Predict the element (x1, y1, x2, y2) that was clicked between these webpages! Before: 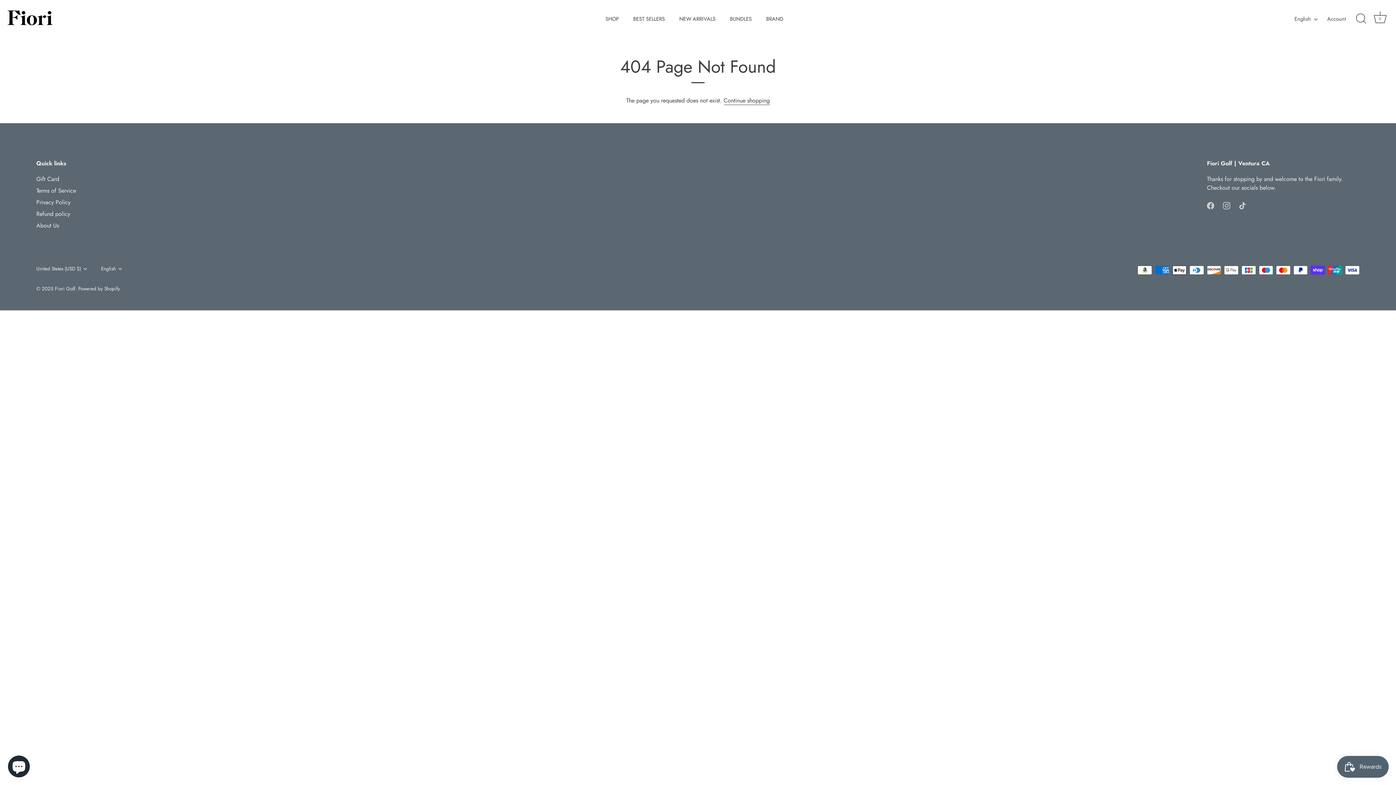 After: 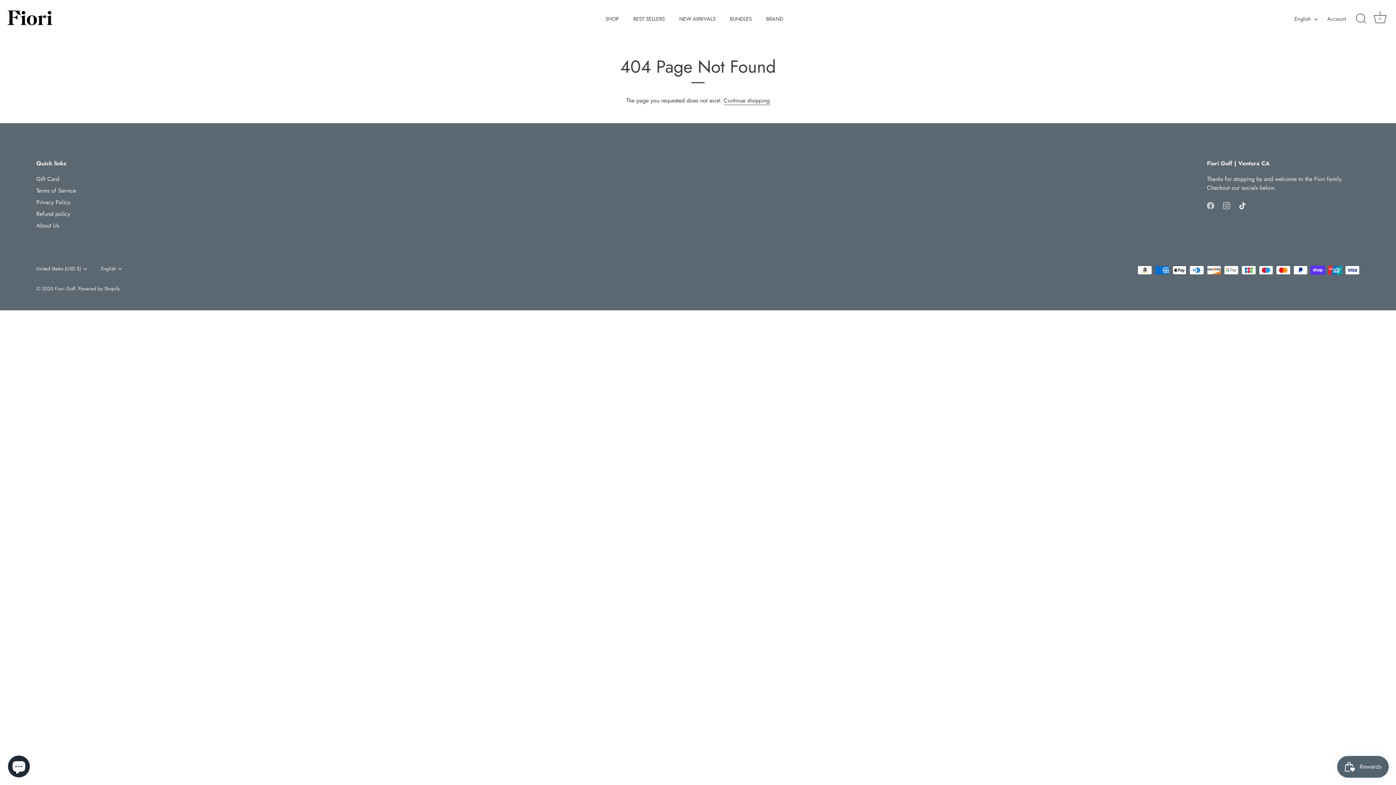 Action: label: Tiktok bbox: (1239, 201, 1246, 209)